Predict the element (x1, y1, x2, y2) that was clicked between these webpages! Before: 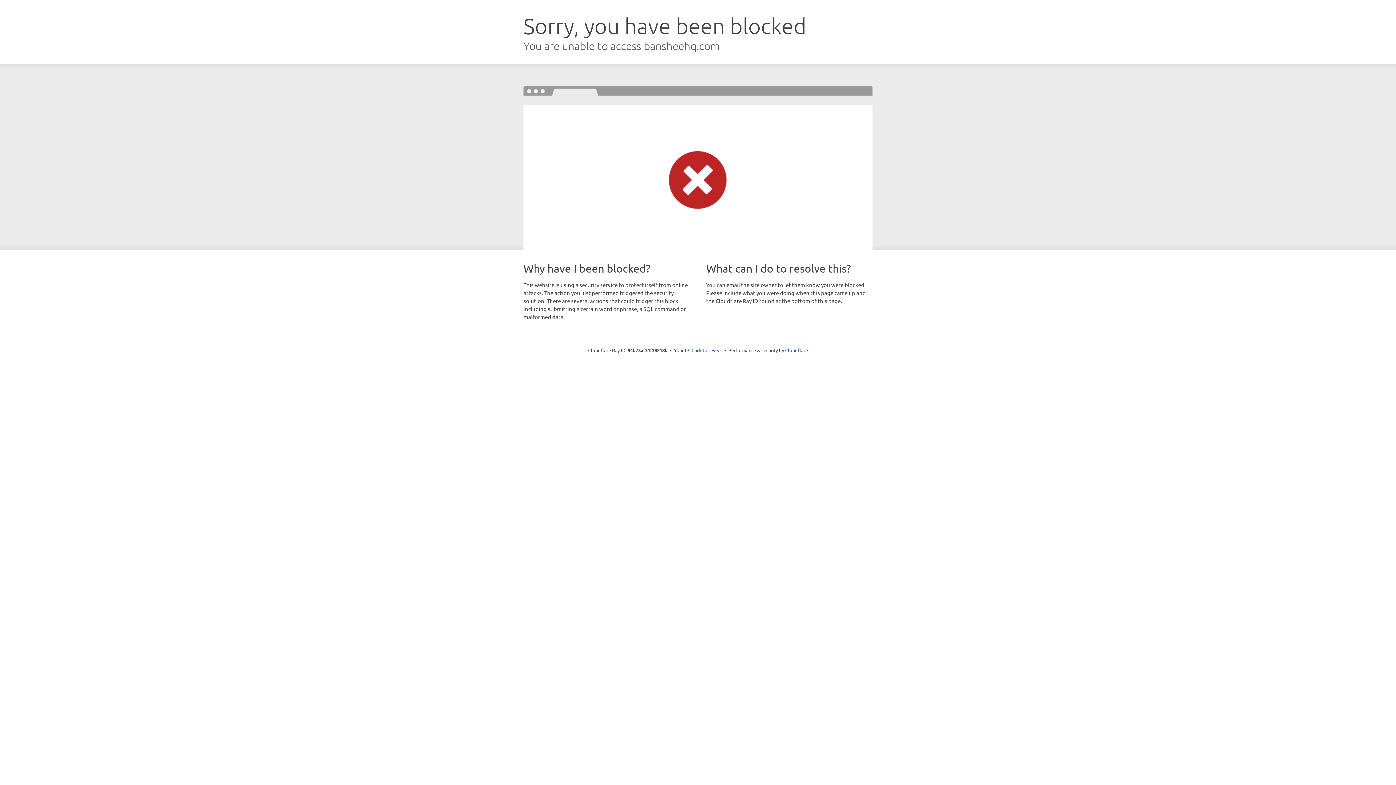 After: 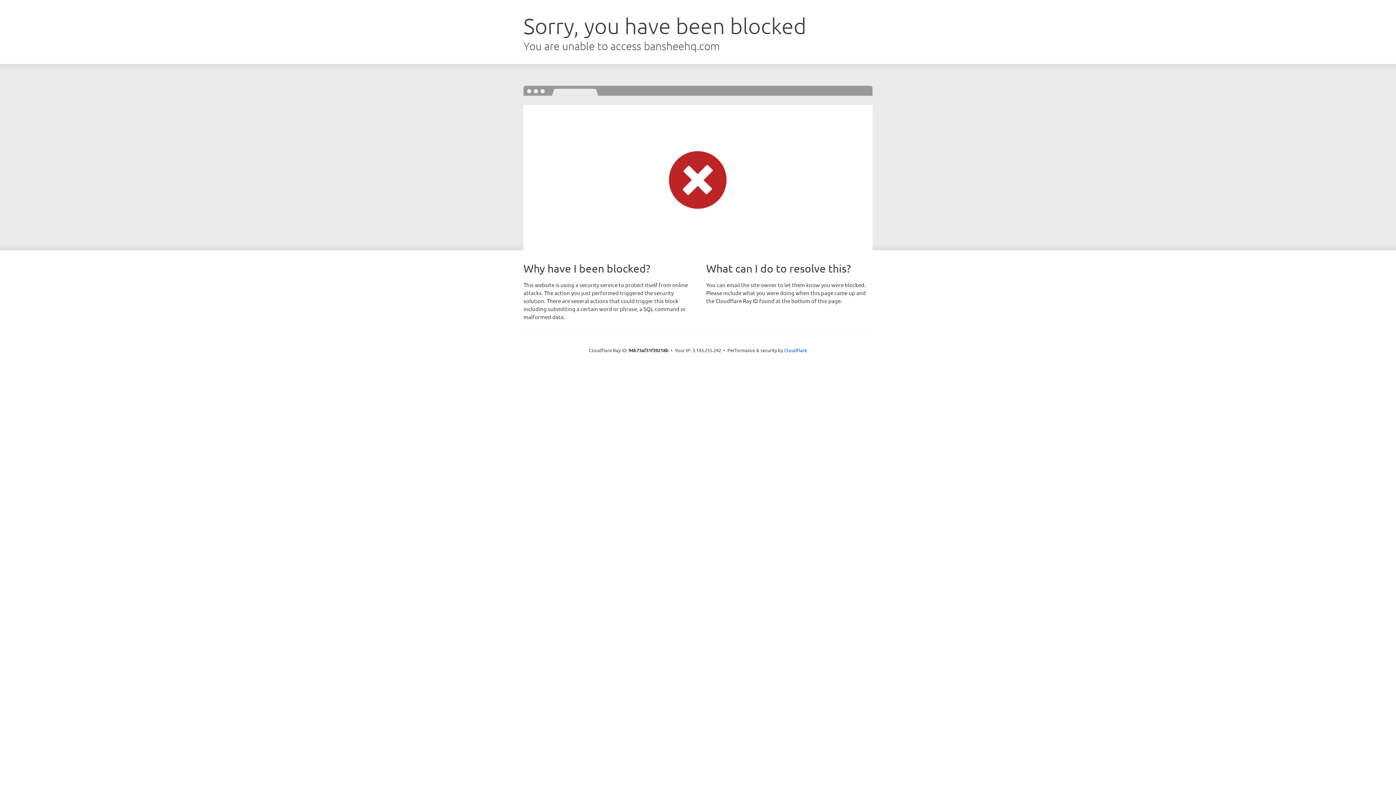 Action: bbox: (691, 346, 722, 353) label: Click to reveal